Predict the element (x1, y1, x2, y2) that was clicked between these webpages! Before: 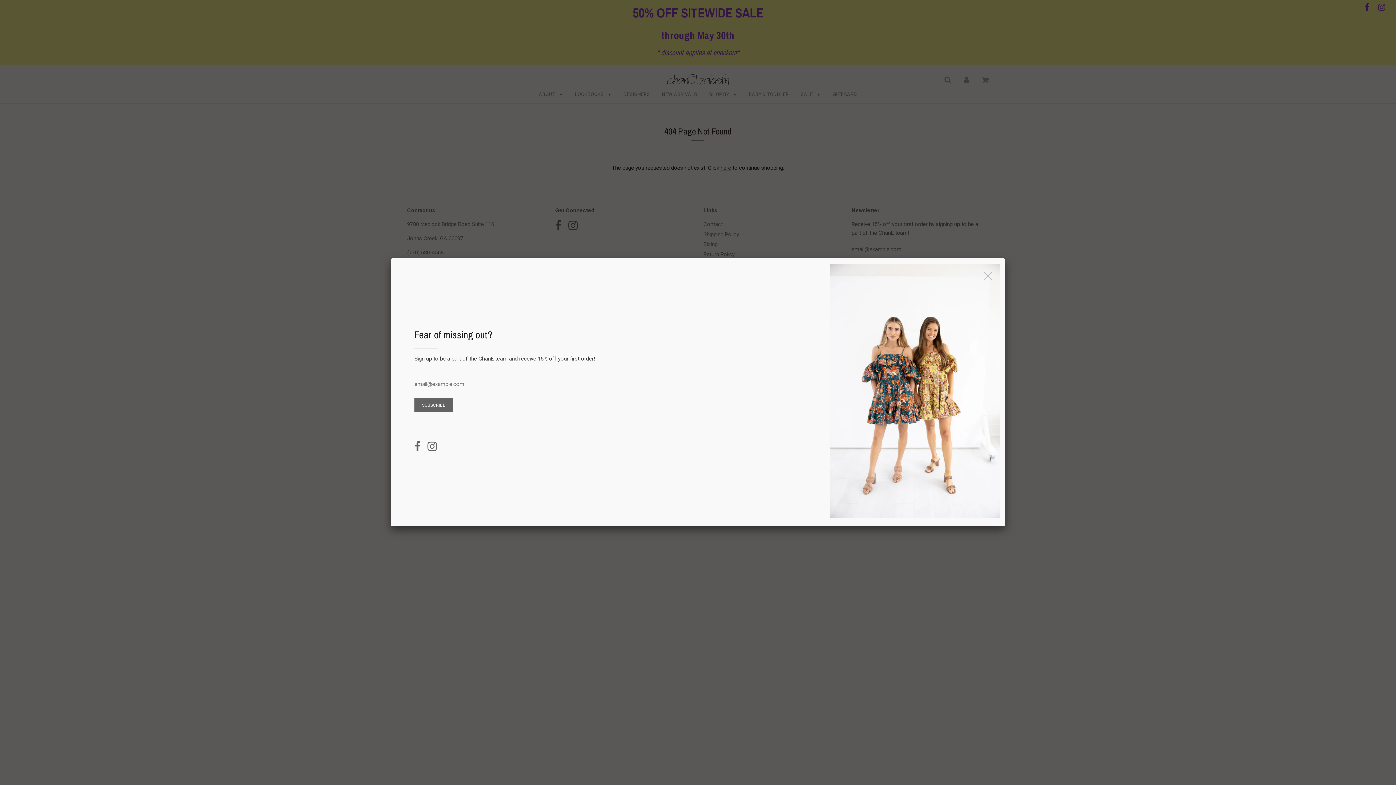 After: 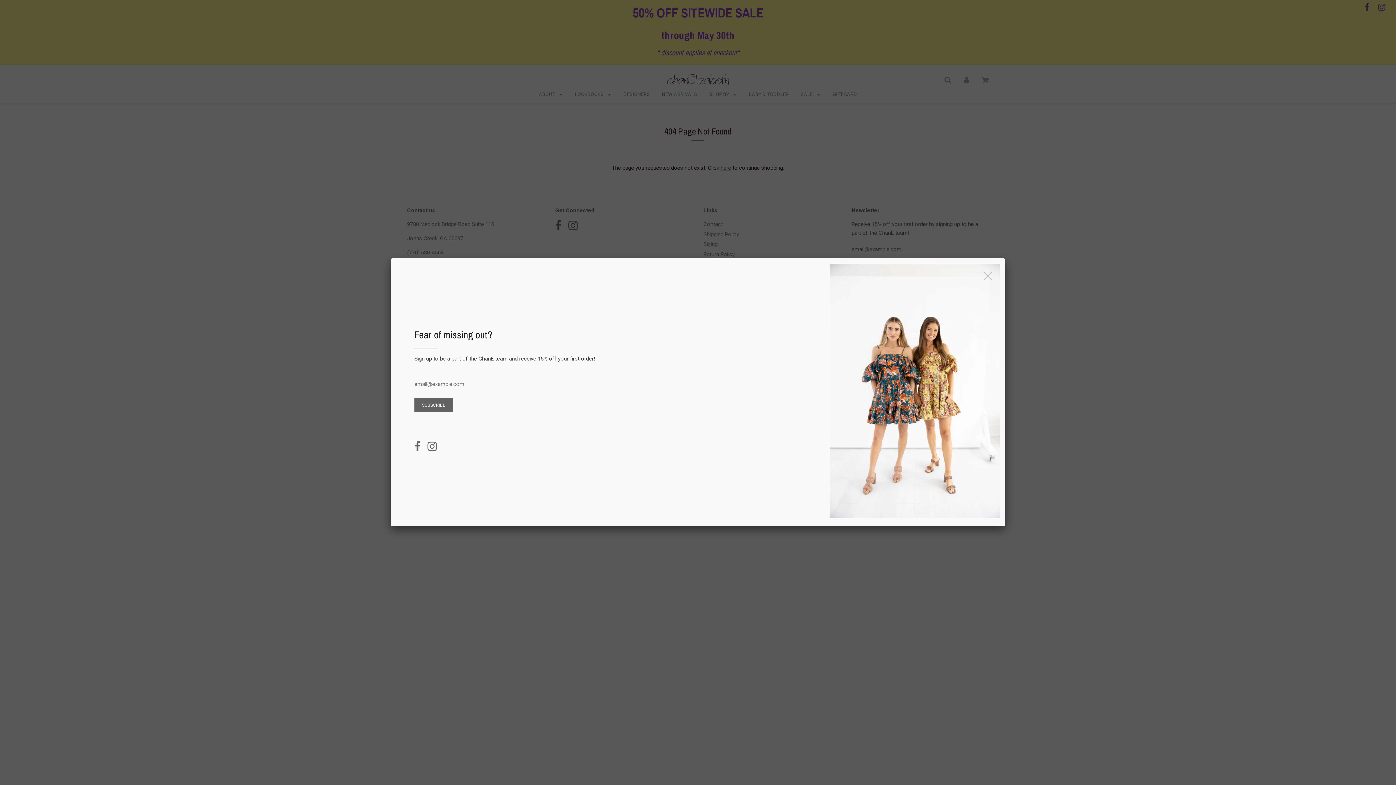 Action: bbox: (414, 445, 420, 452)